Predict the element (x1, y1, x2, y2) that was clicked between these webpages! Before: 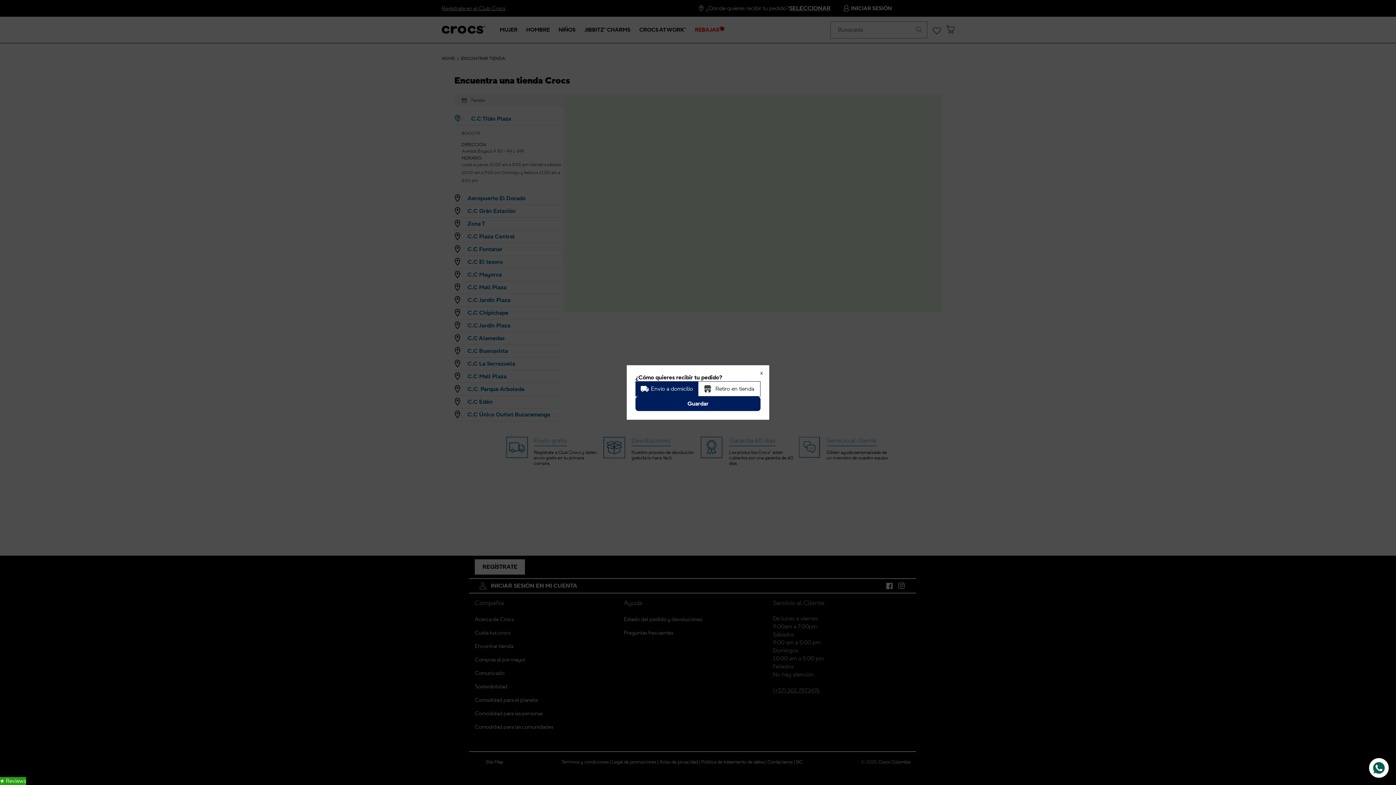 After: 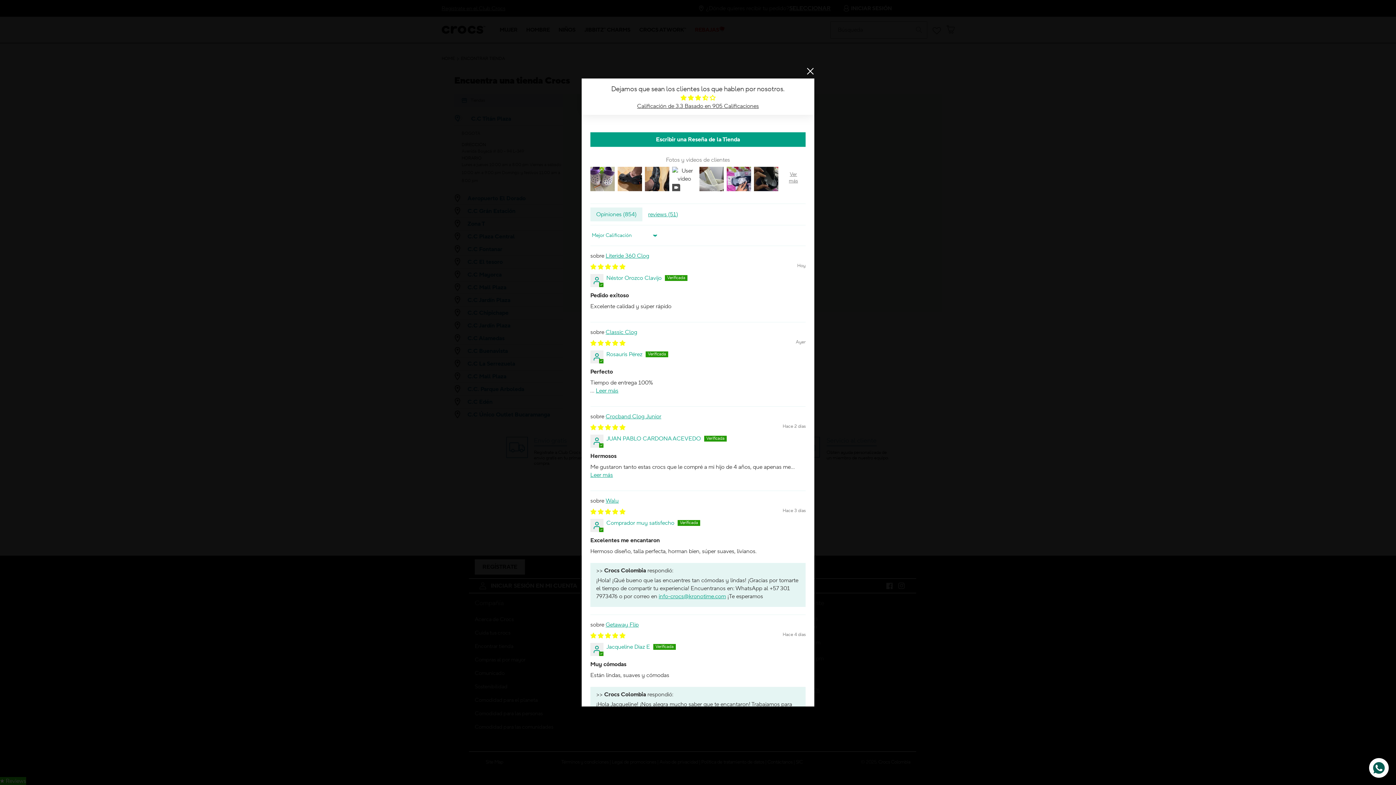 Action: label: Click to open Judge.me floating reviews tab bbox: (0, 777, 26, 785)